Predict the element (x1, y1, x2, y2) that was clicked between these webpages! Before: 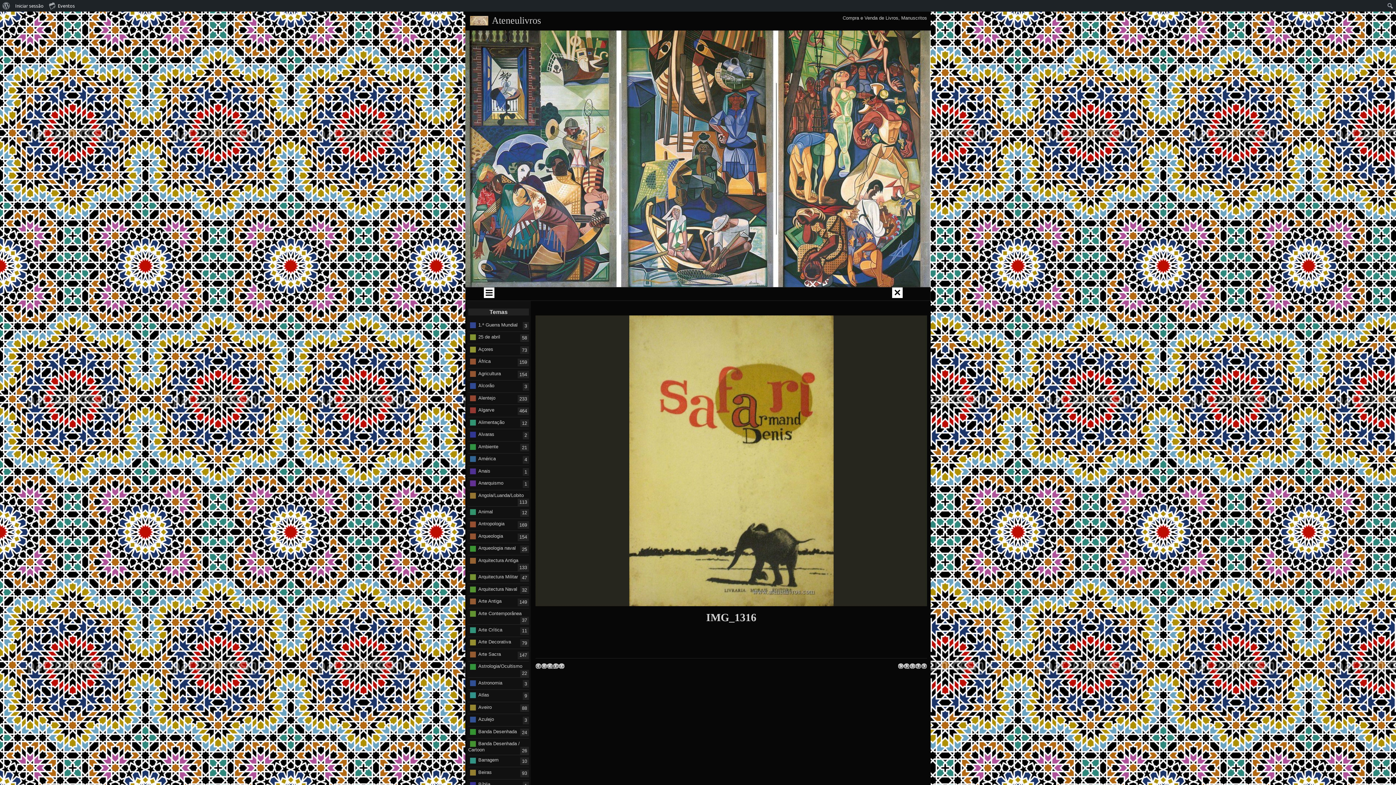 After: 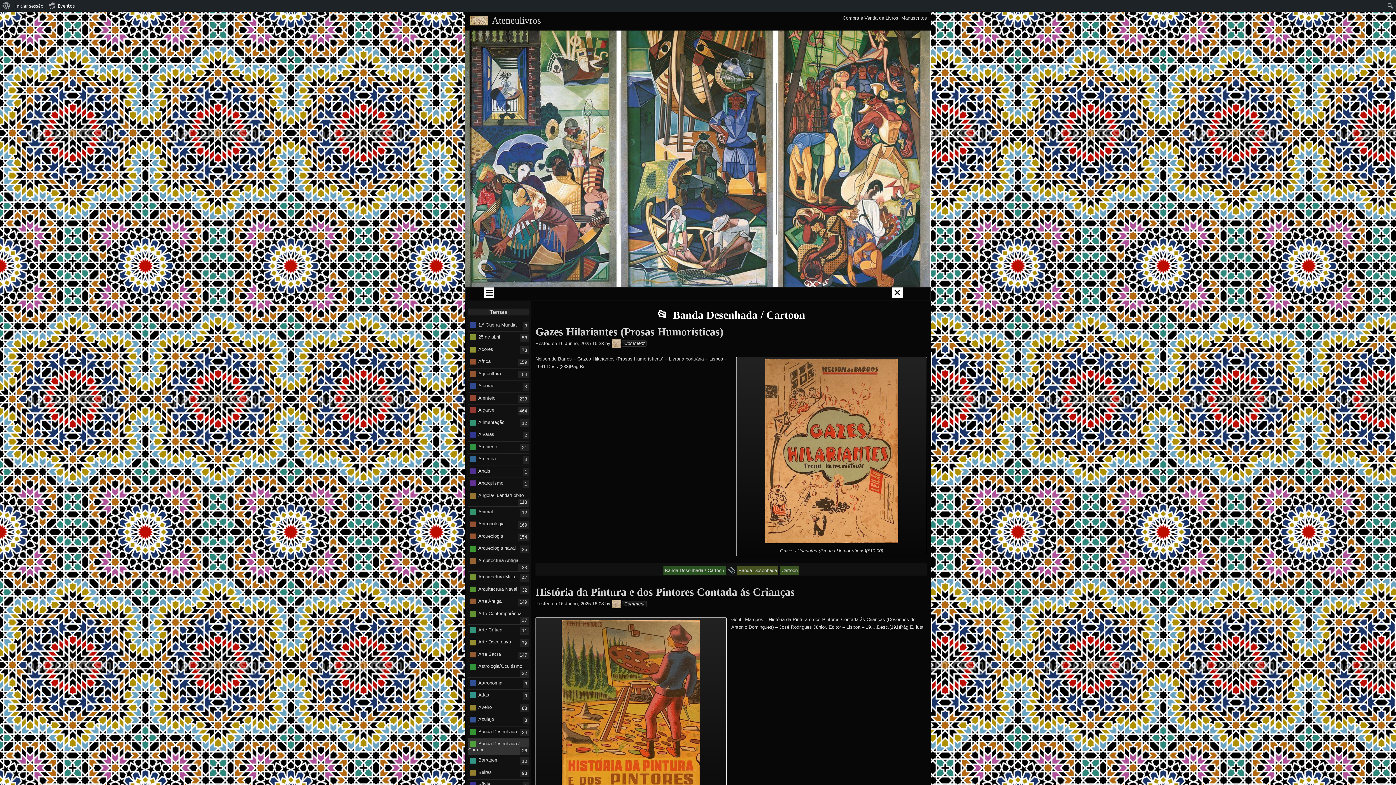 Action: bbox: (468, 740, 519, 753) label: Banda Desenhada / Cartoon